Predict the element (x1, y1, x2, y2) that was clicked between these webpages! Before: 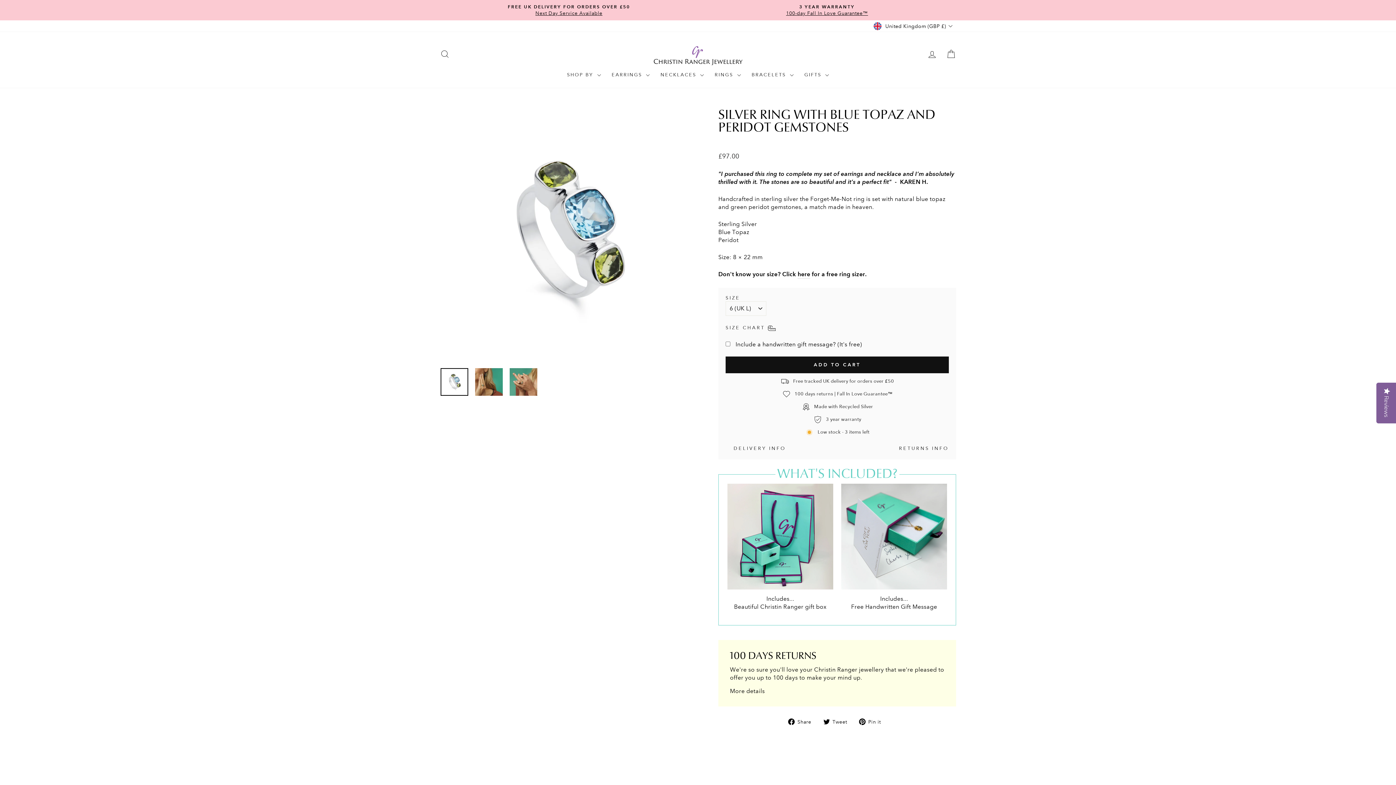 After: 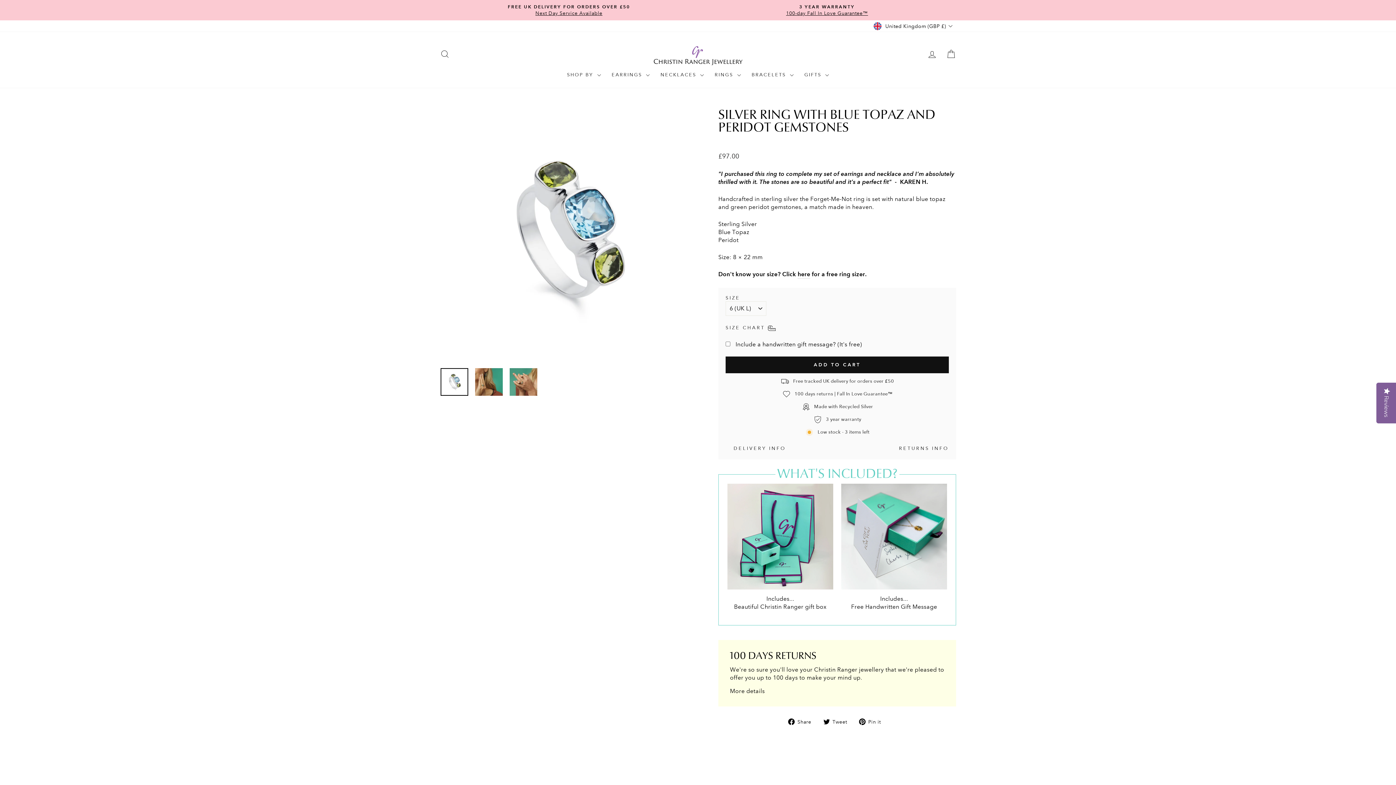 Action: label:  Tweet
Tweet on Twitter bbox: (823, 717, 852, 725)